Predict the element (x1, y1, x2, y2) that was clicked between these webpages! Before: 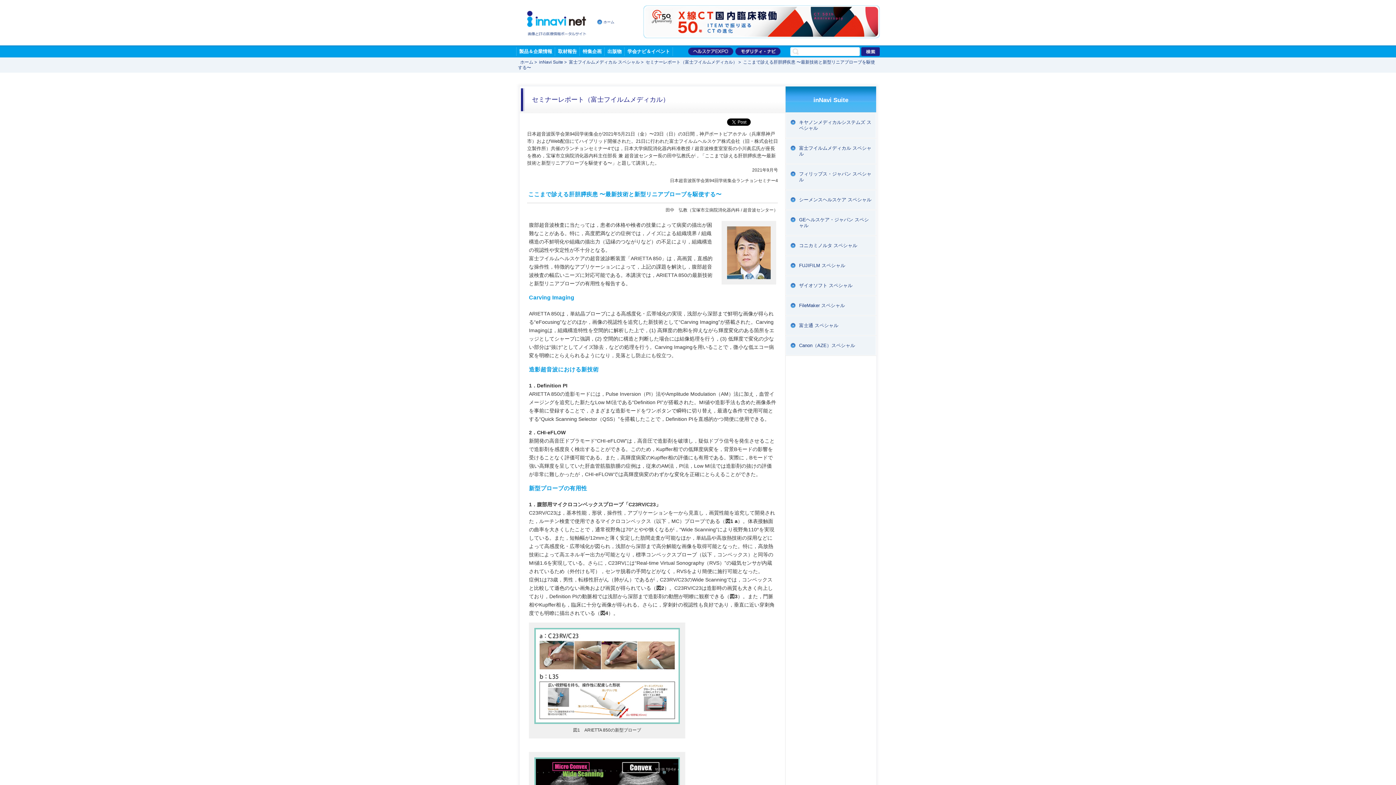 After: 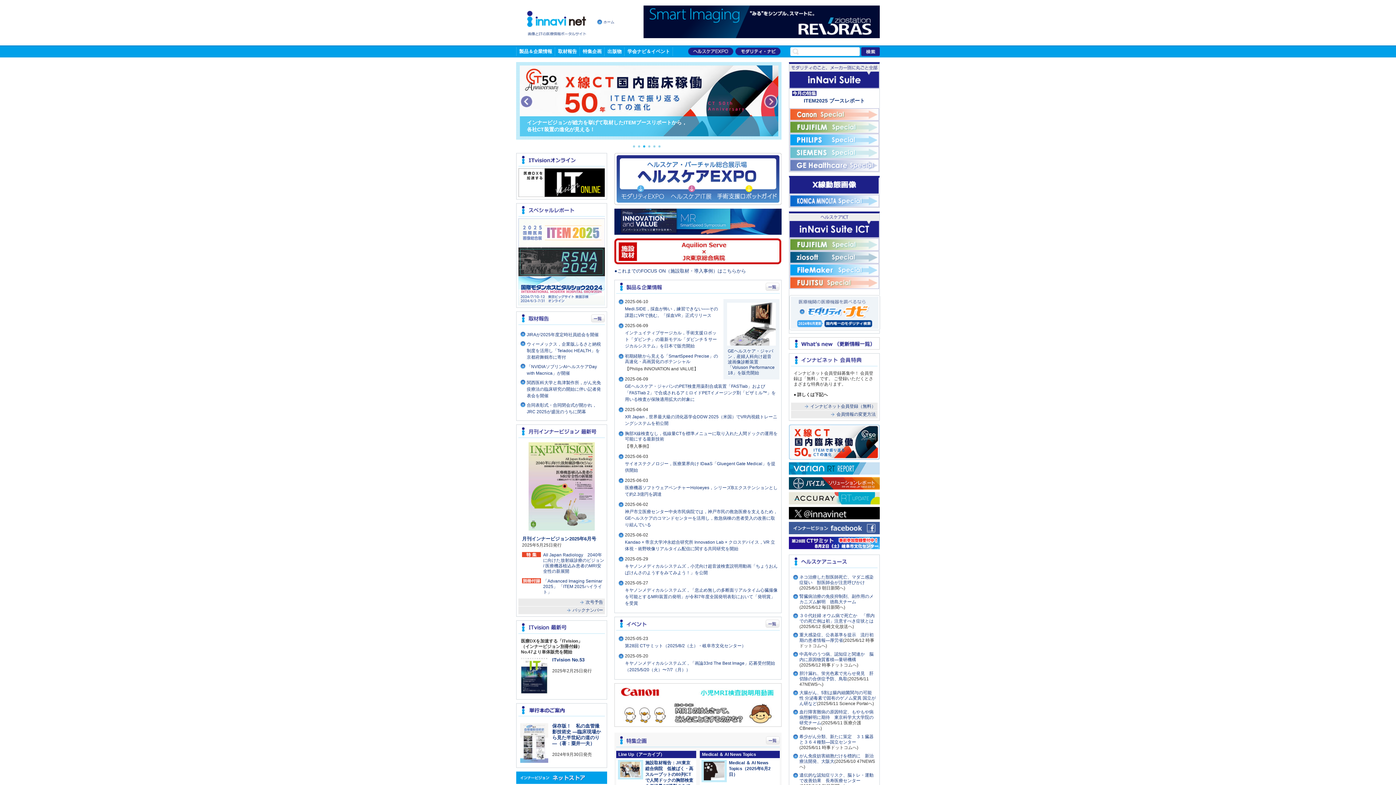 Action: bbox: (527, 31, 586, 36)